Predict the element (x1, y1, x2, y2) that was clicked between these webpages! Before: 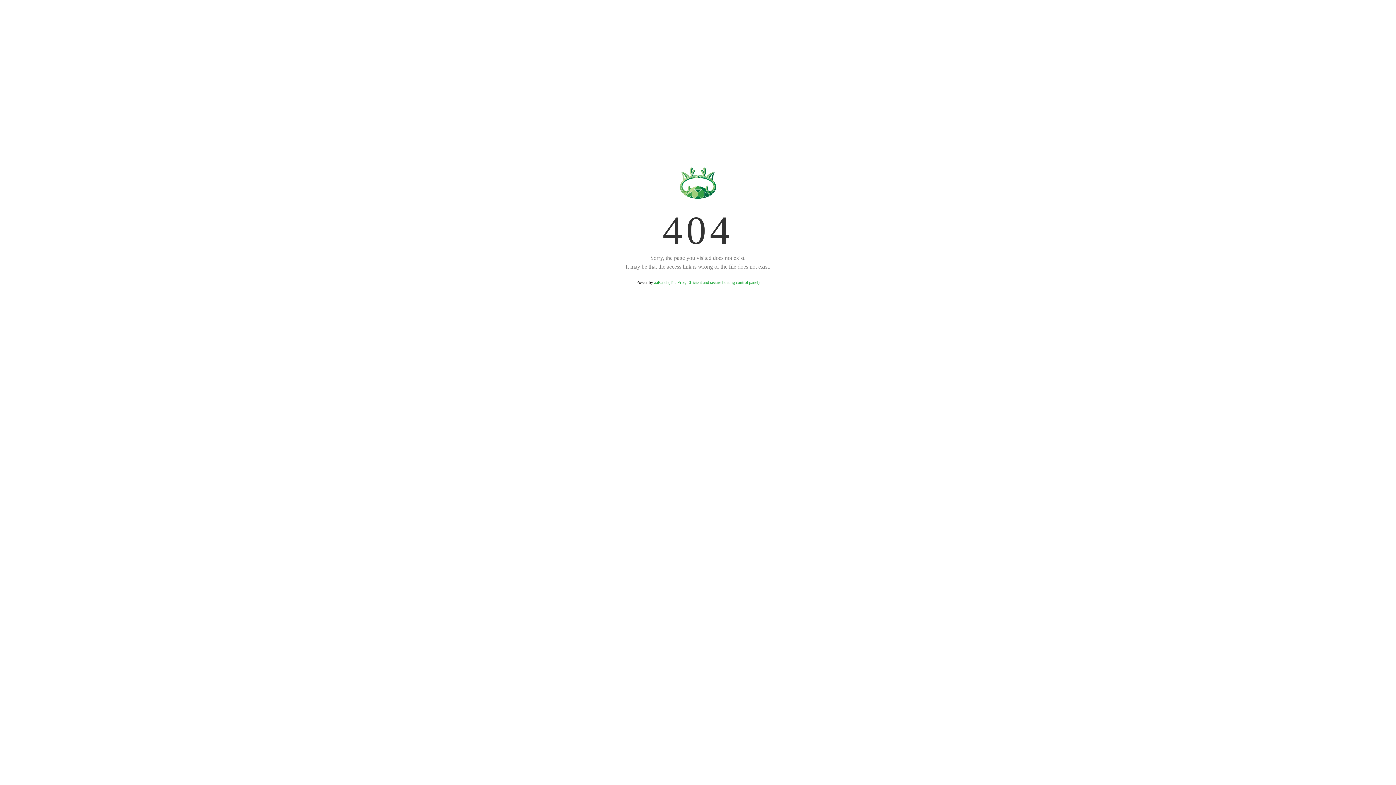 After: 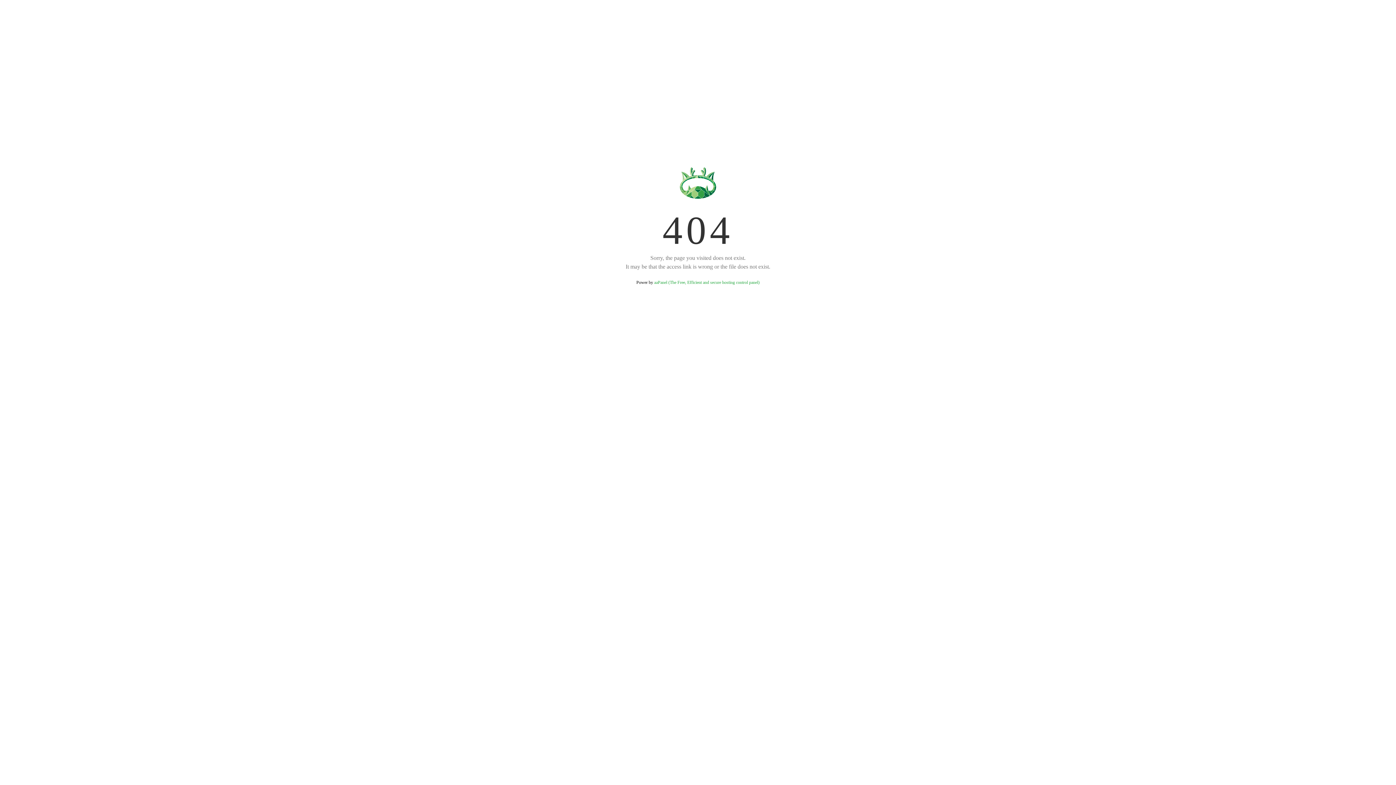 Action: bbox: (654, 280, 759, 285) label: aaPanel (The Free, Efficient and secure hosting control panel)